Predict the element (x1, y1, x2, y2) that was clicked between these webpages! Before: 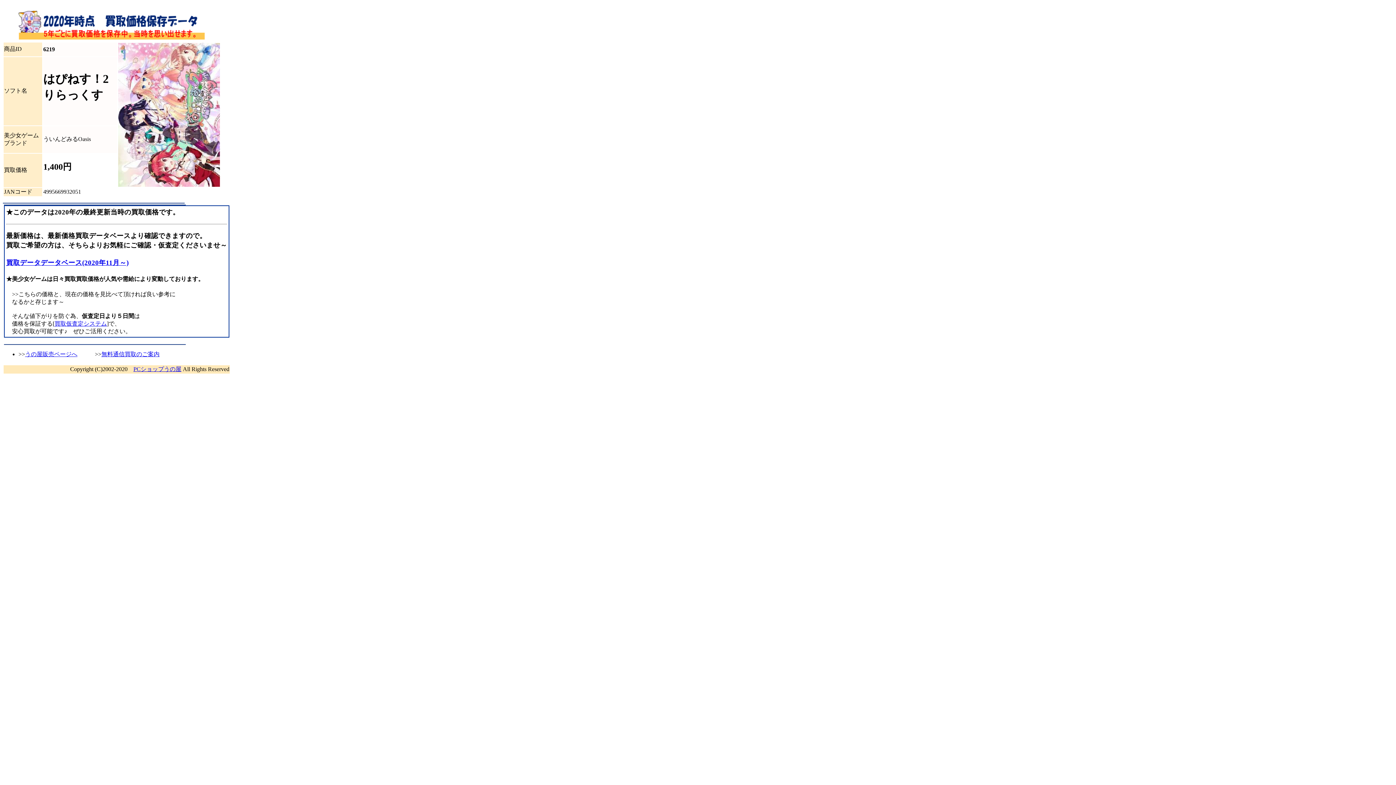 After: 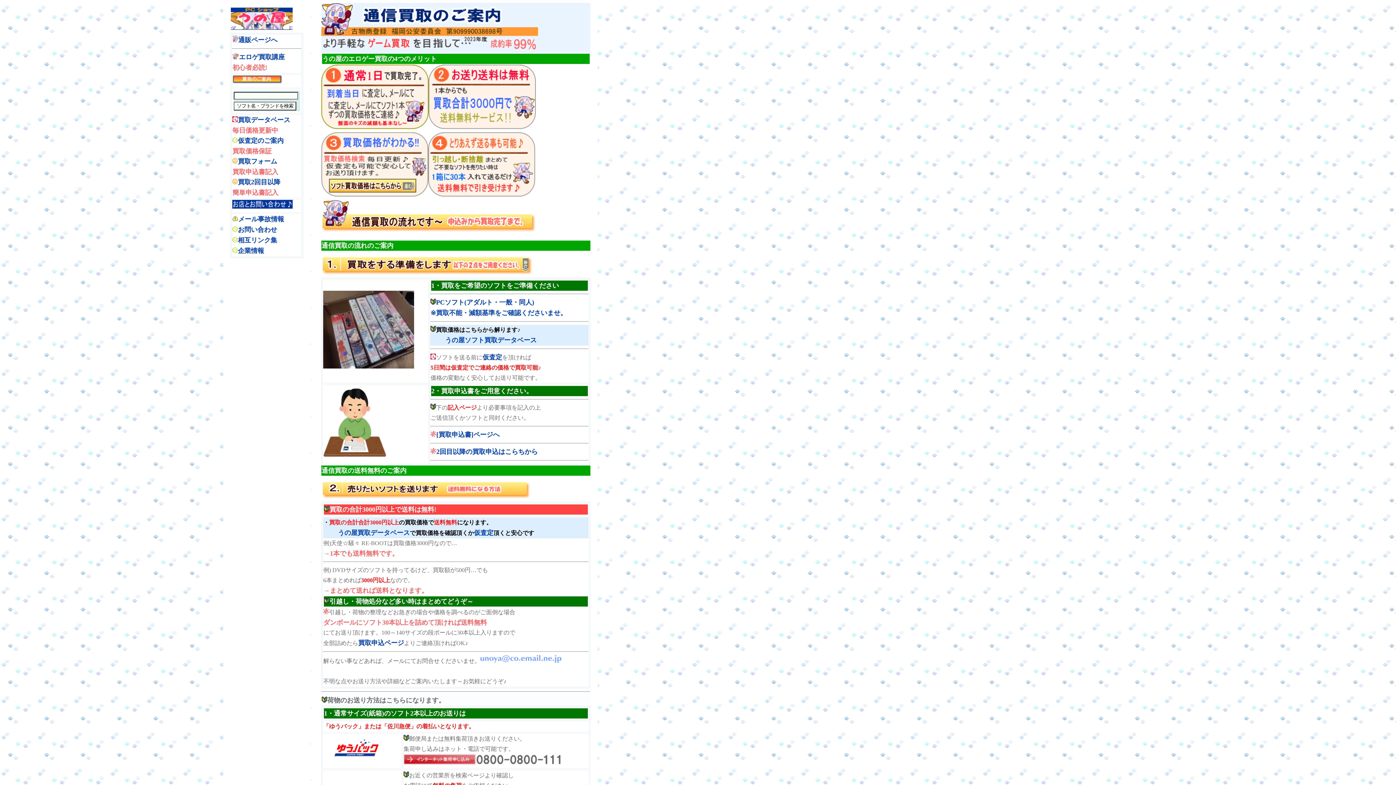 Action: label: 無料通信買取のご案内 bbox: (101, 351, 159, 357)